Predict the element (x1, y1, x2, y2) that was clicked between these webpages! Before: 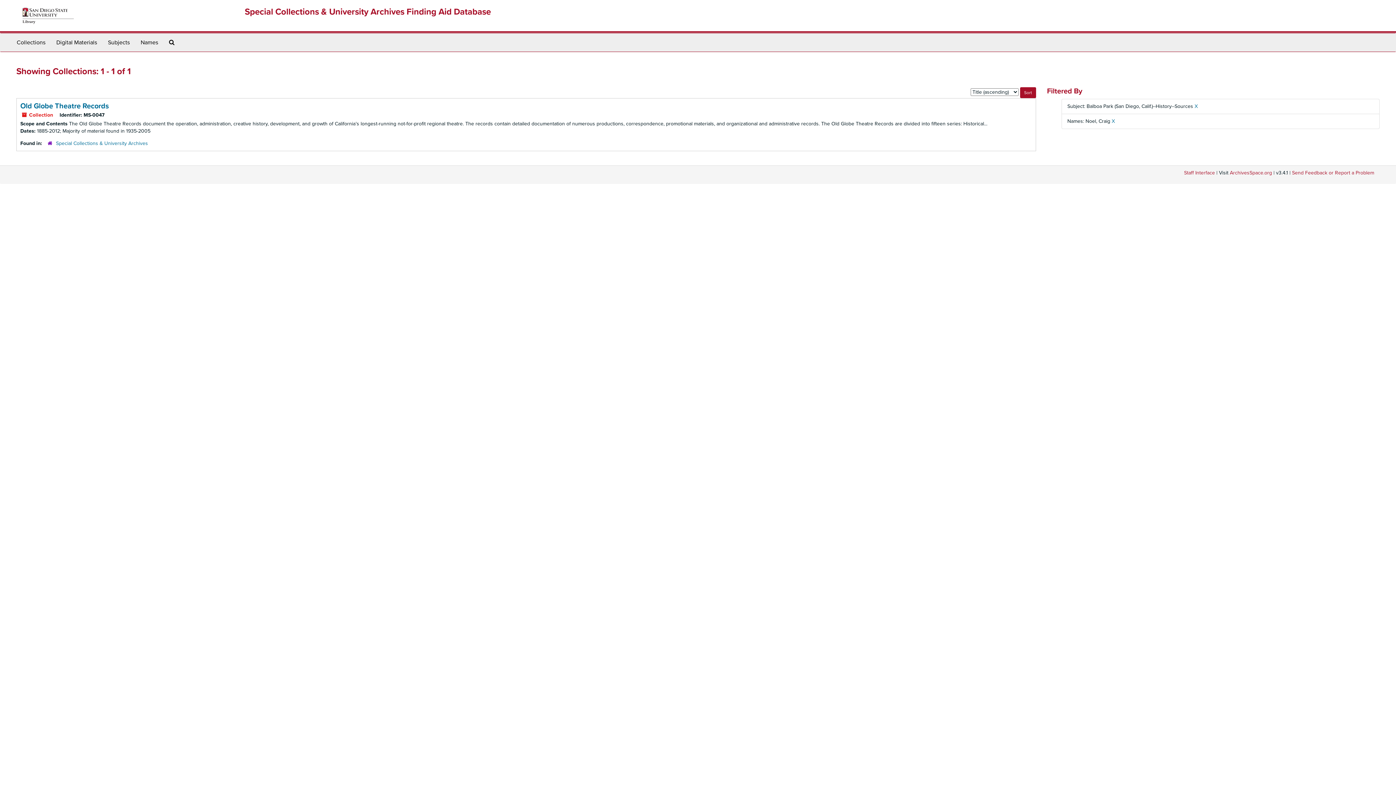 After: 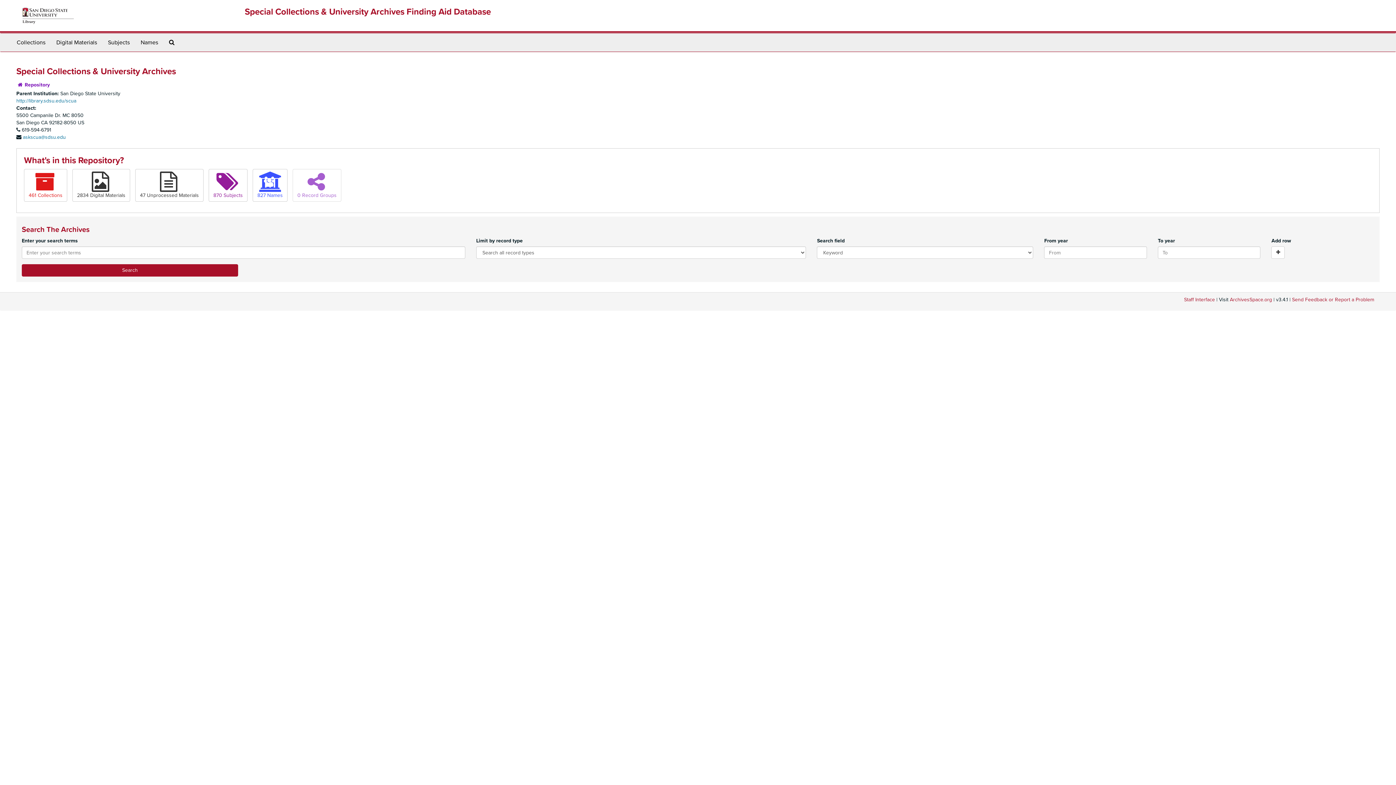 Action: bbox: (56, 140, 148, 146) label: Special Collections & University Archives